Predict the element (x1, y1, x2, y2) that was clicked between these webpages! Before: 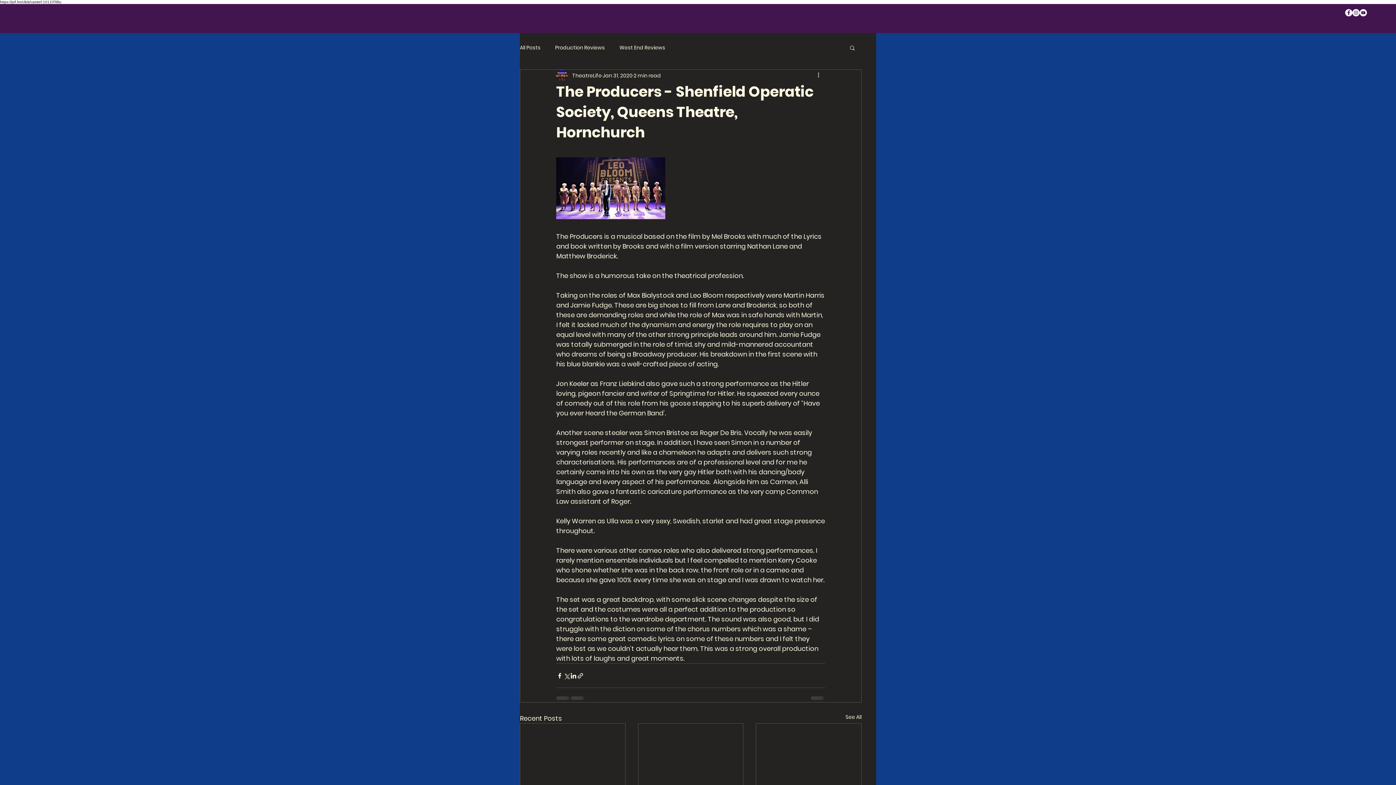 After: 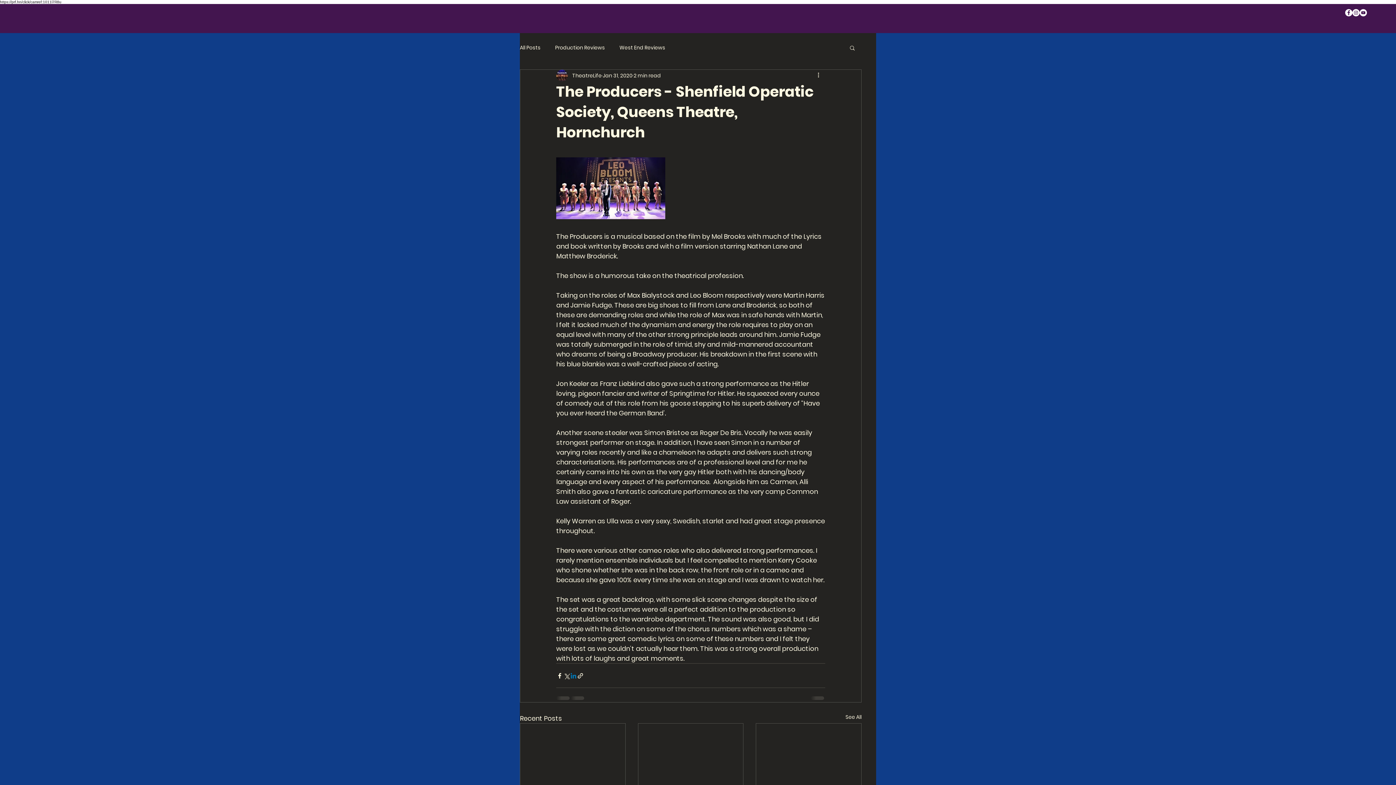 Action: bbox: (570, 672, 577, 679) label: Share via LinkedIn